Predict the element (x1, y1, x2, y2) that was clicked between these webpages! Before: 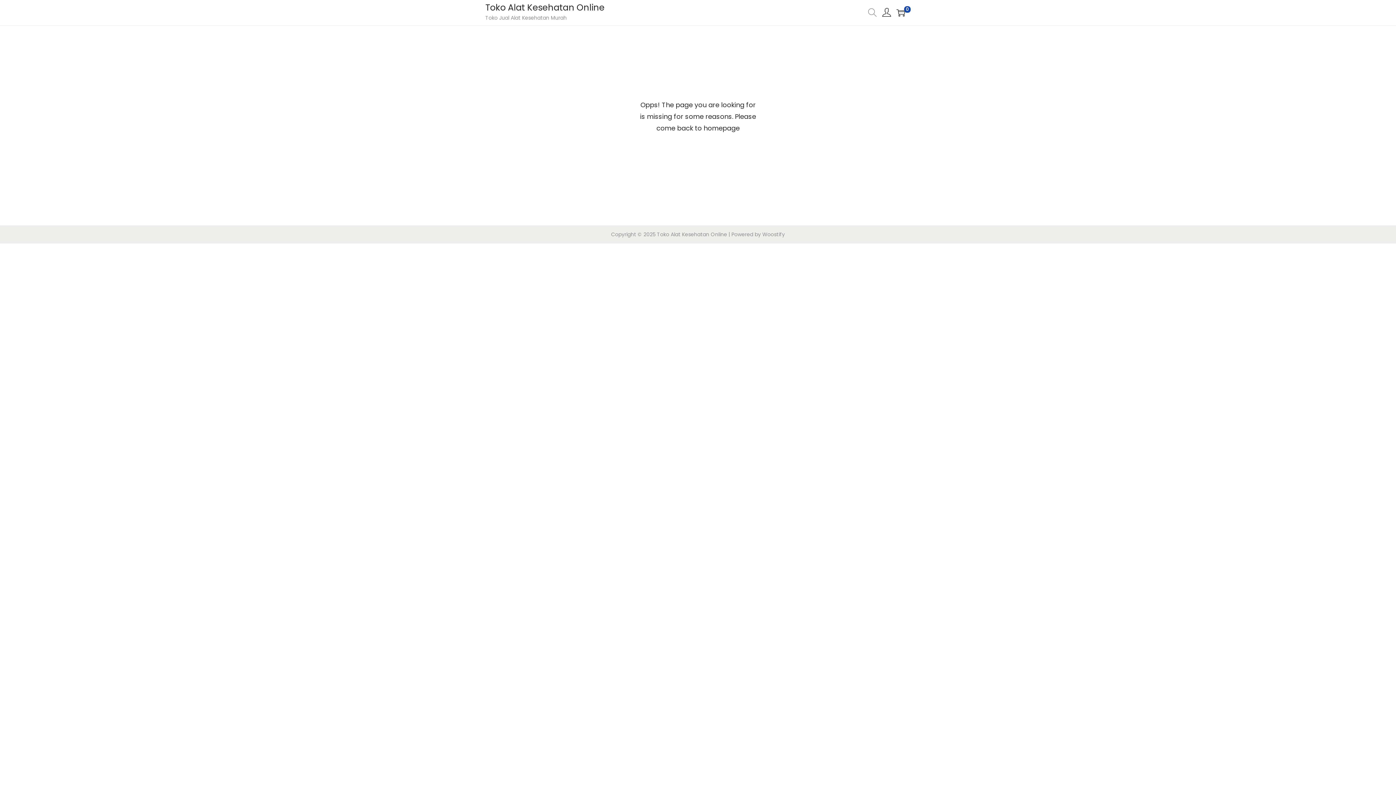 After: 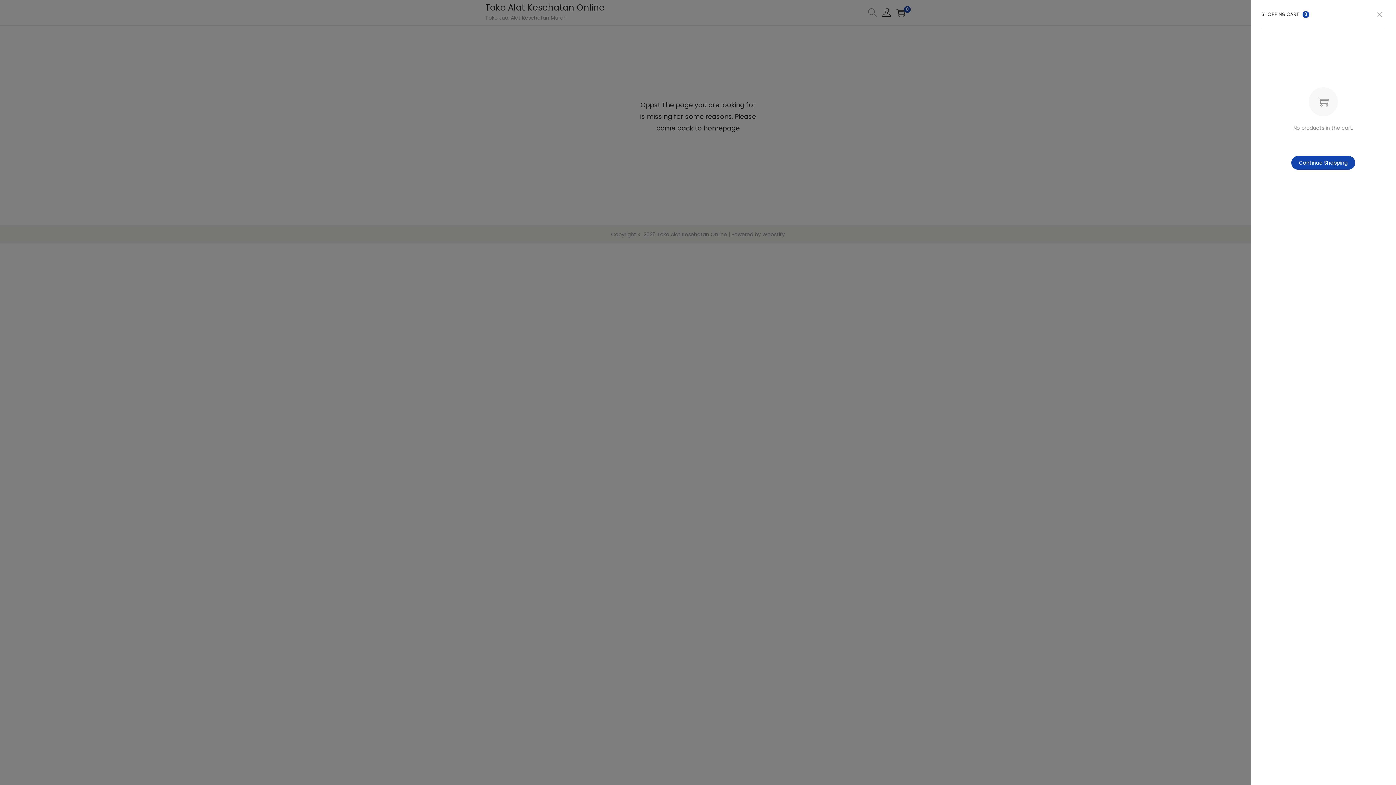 Action: label: 0 bbox: (896, 8, 905, 17)